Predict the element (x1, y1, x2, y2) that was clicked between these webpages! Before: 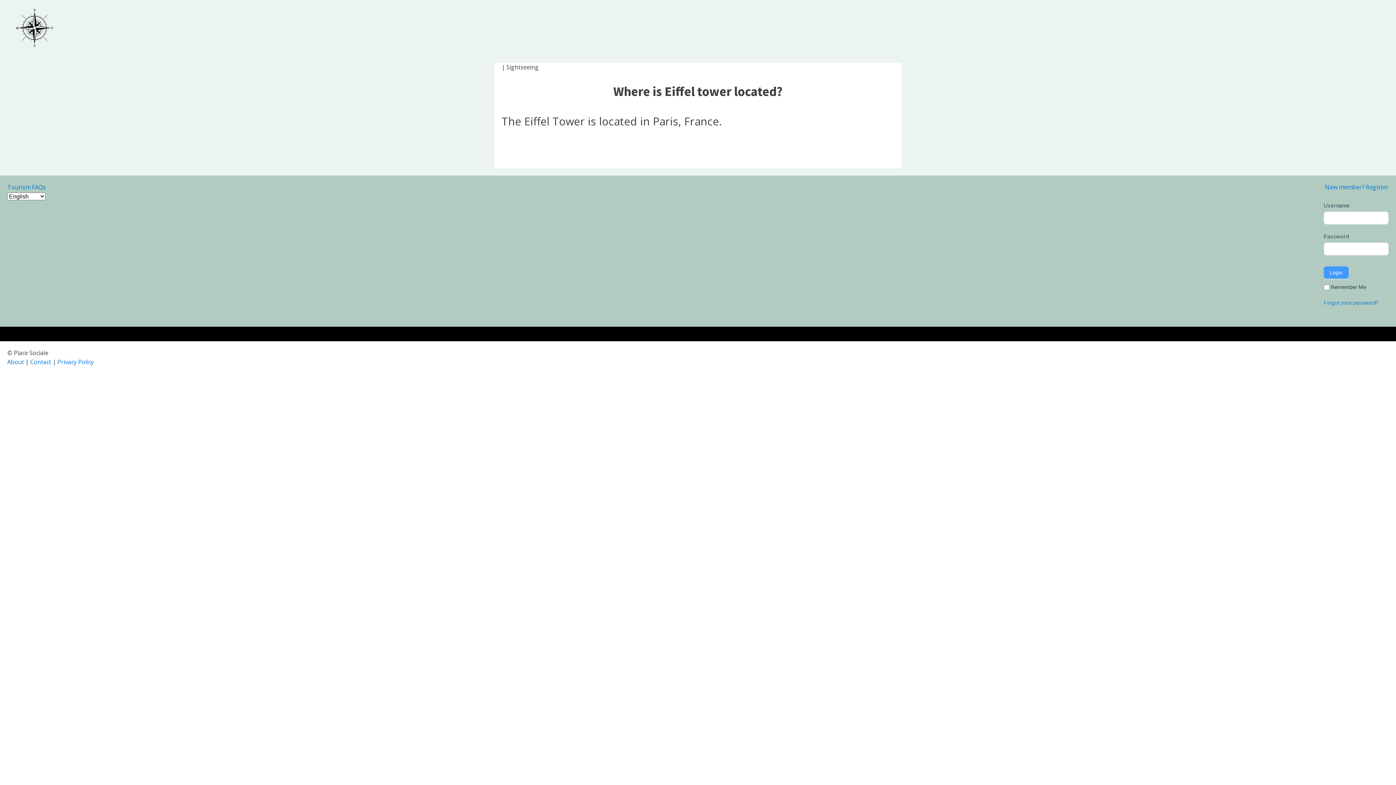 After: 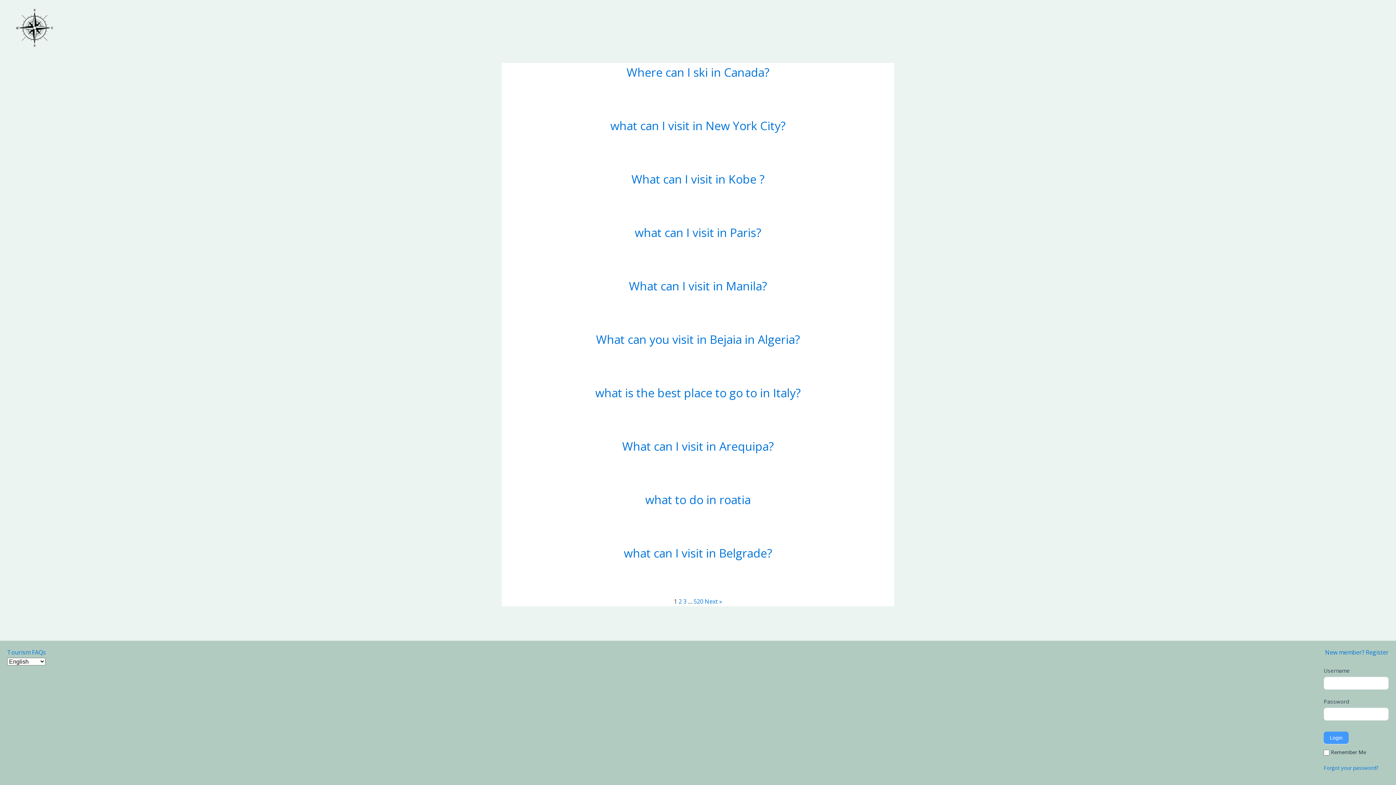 Action: bbox: (7, 183, 45, 191) label: Tourism FAQs